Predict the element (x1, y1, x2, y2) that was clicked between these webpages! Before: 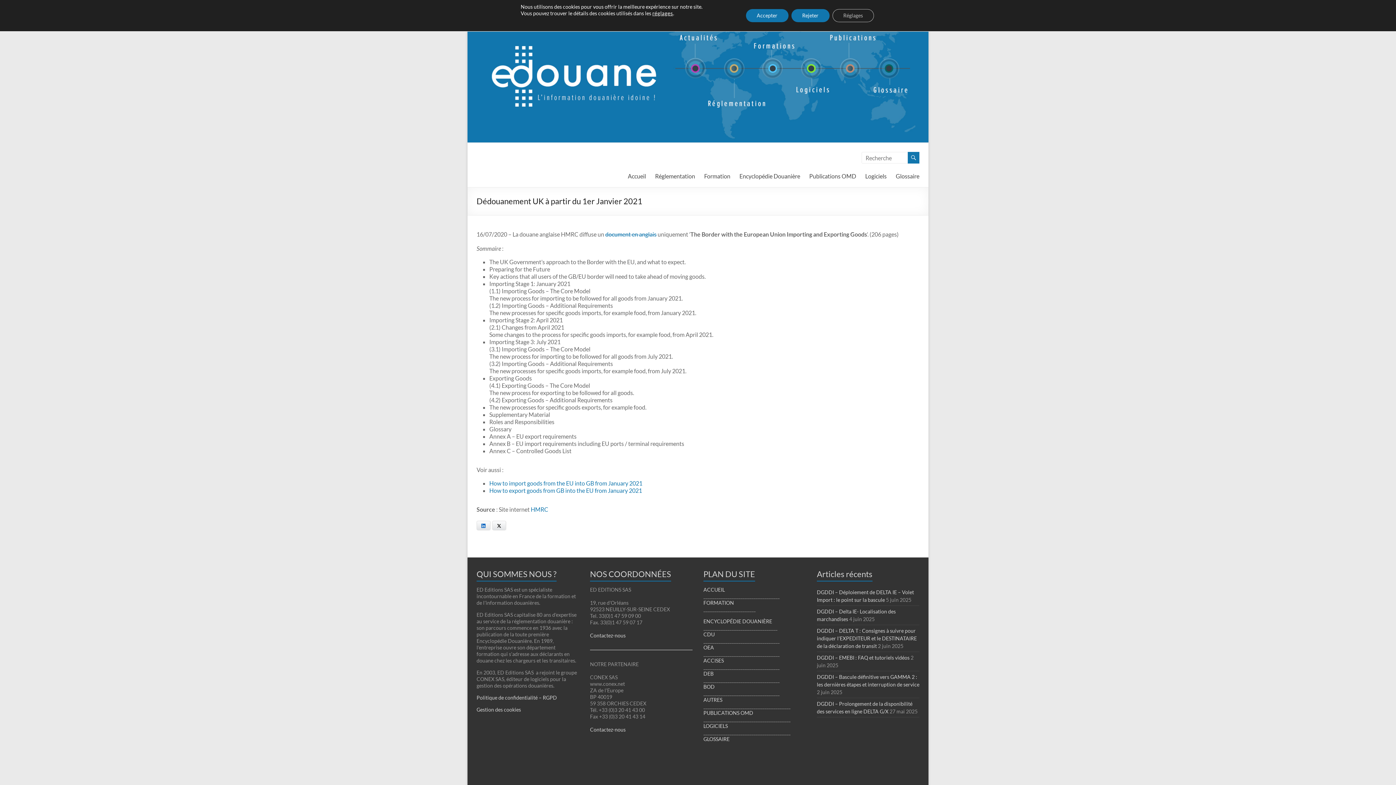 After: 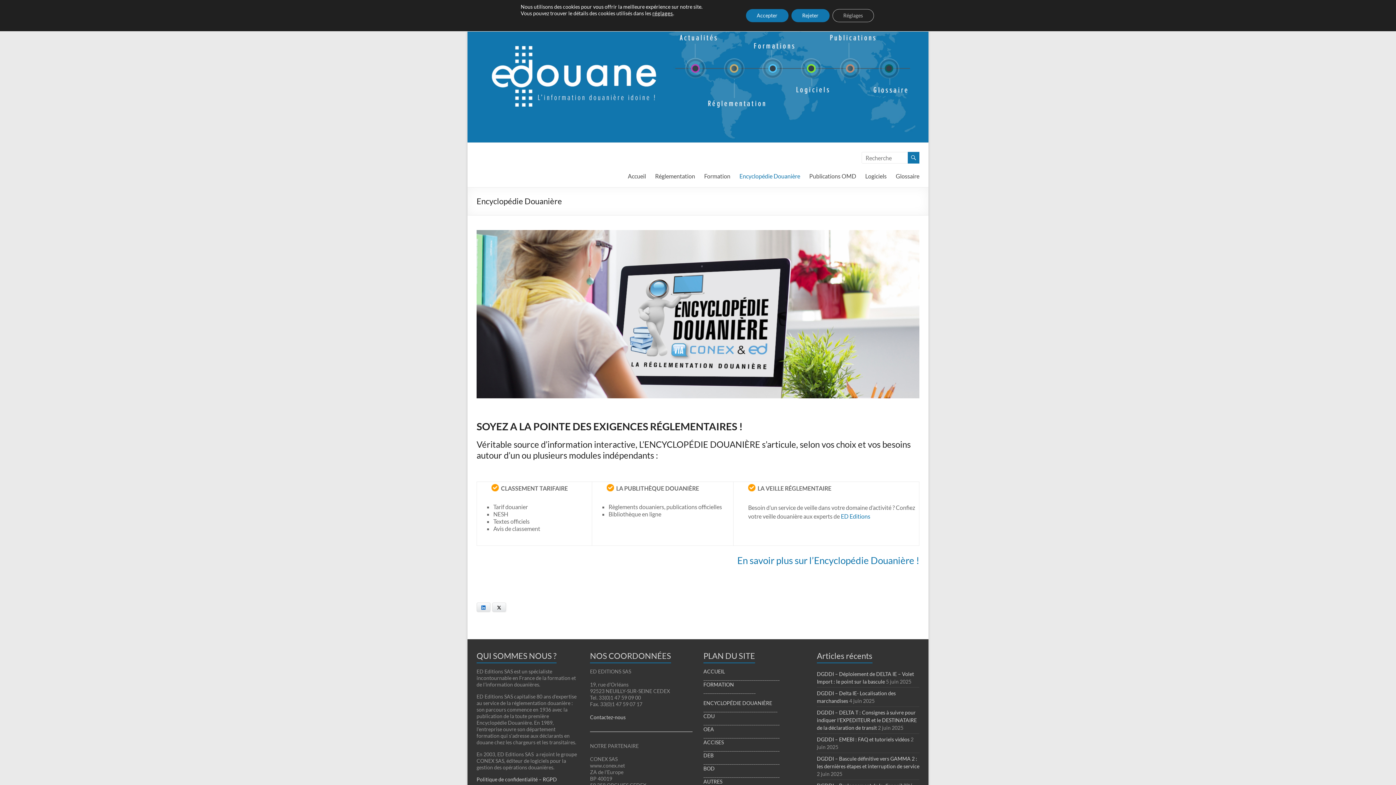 Action: label: Encyclopédie Douanière bbox: (739, 171, 800, 181)